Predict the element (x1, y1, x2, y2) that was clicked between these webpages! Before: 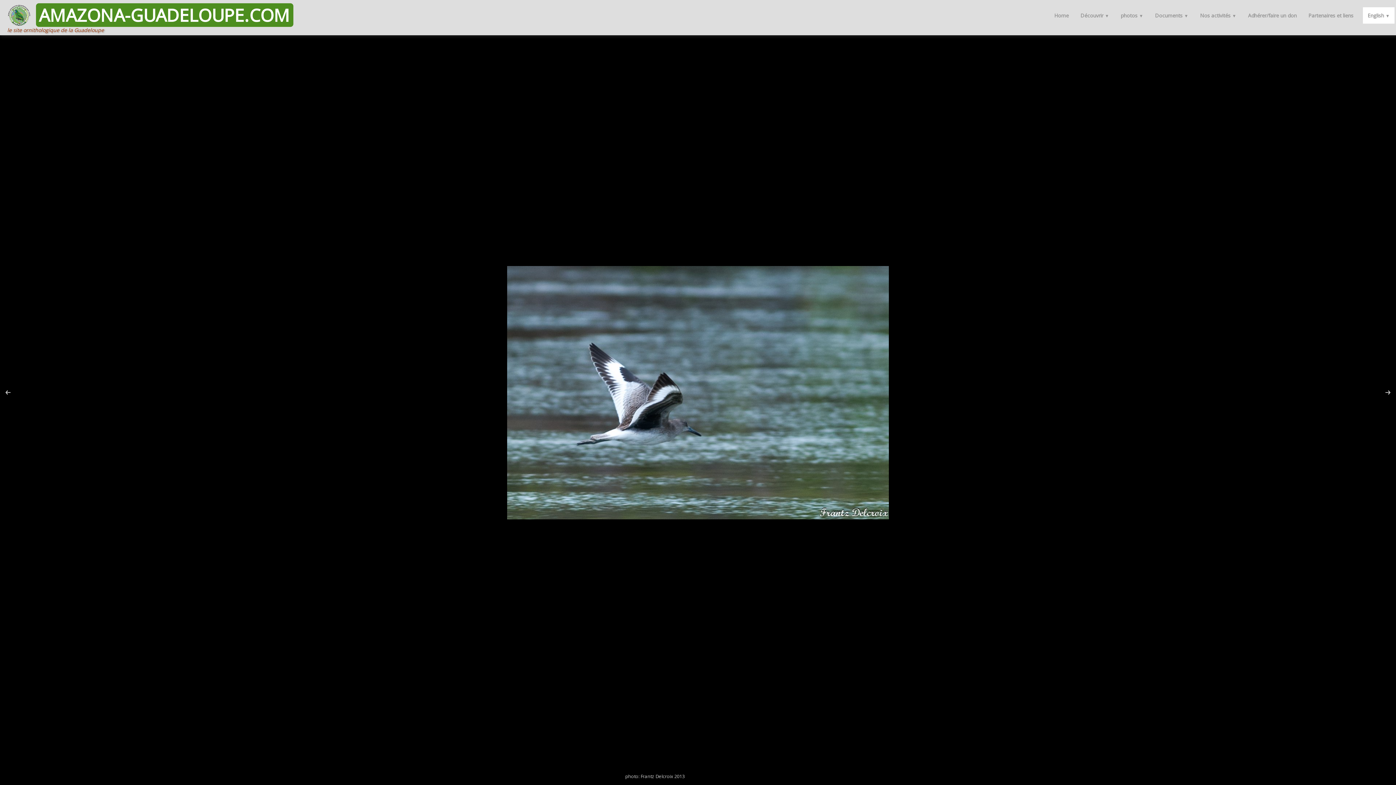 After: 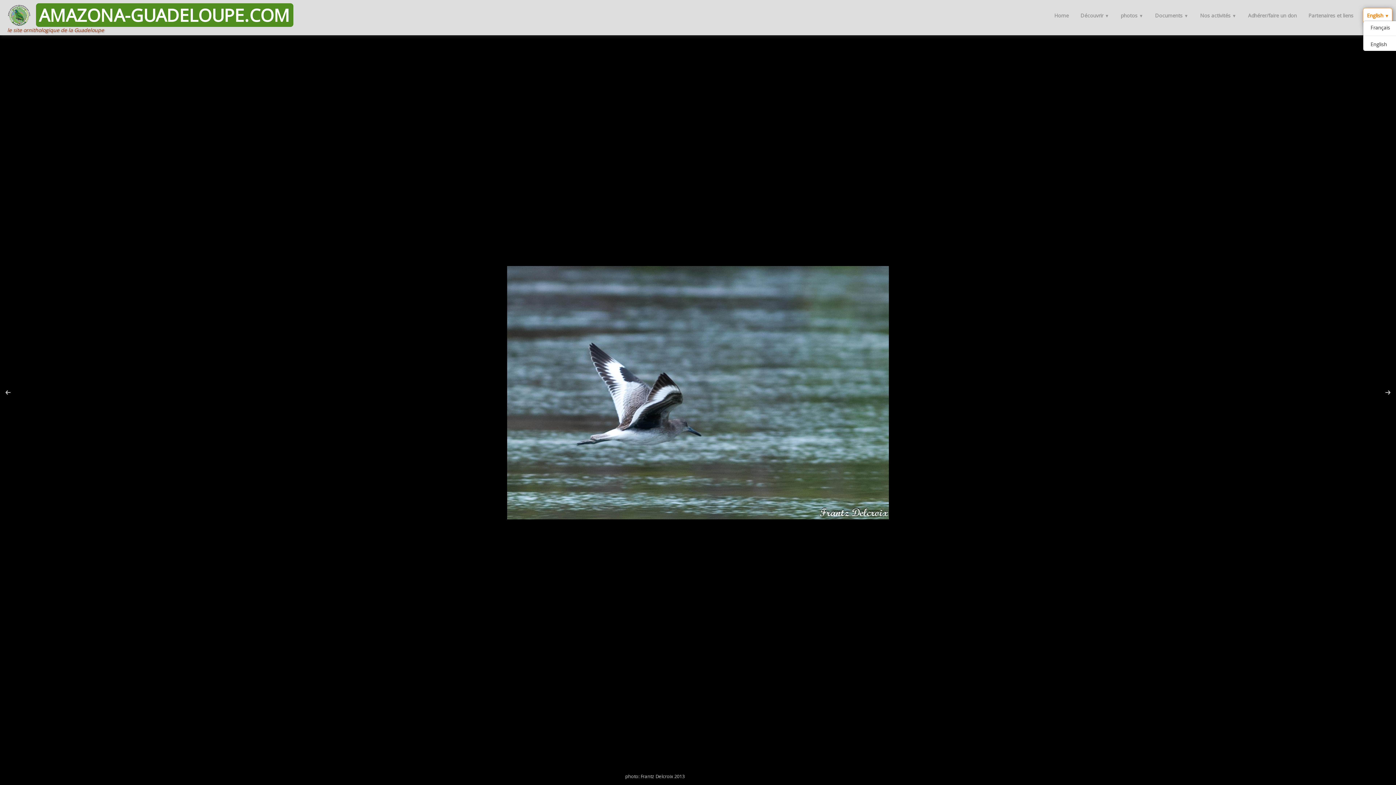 Action: bbox: (1363, 7, 1394, 23) label: English ▼